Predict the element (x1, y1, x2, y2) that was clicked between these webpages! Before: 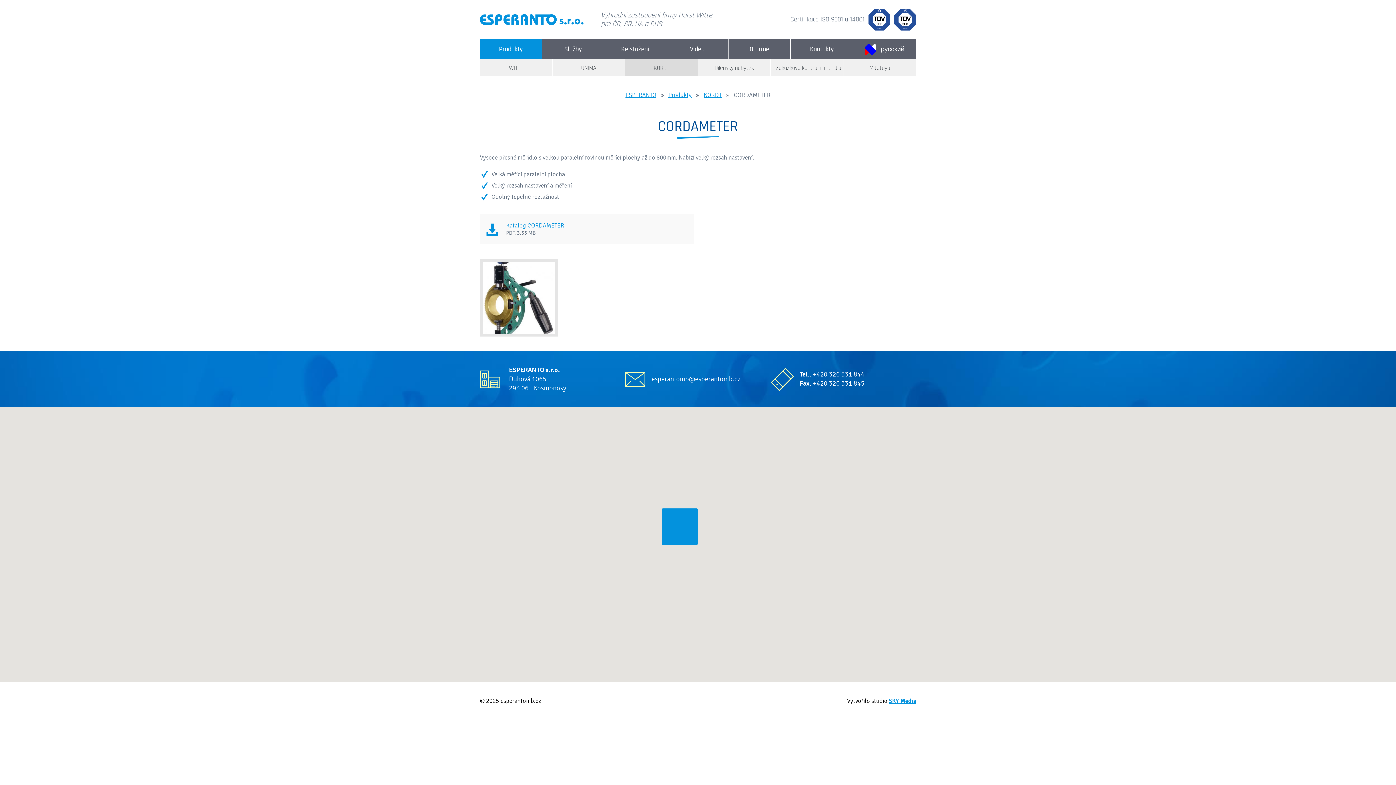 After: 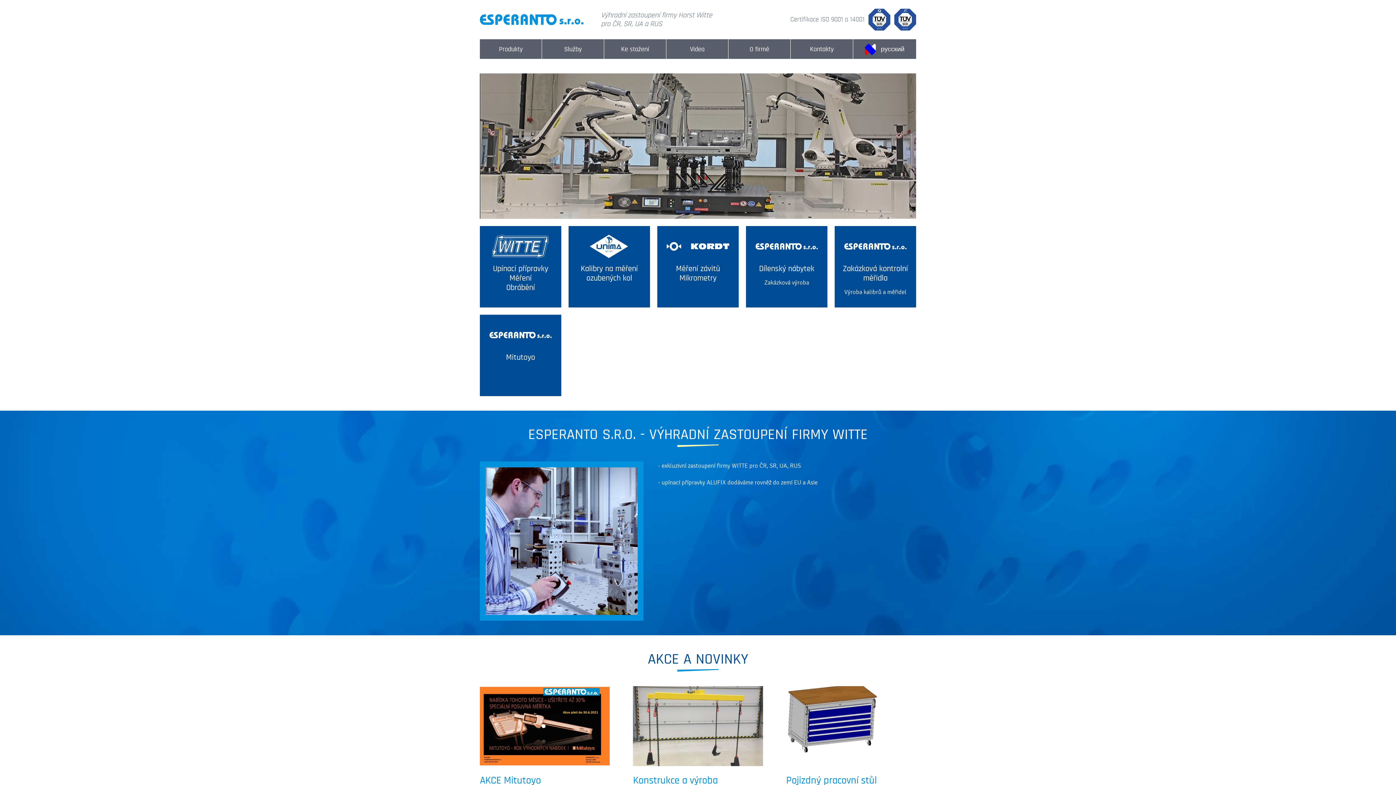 Action: label: ESPERANTO bbox: (625, 91, 656, 98)